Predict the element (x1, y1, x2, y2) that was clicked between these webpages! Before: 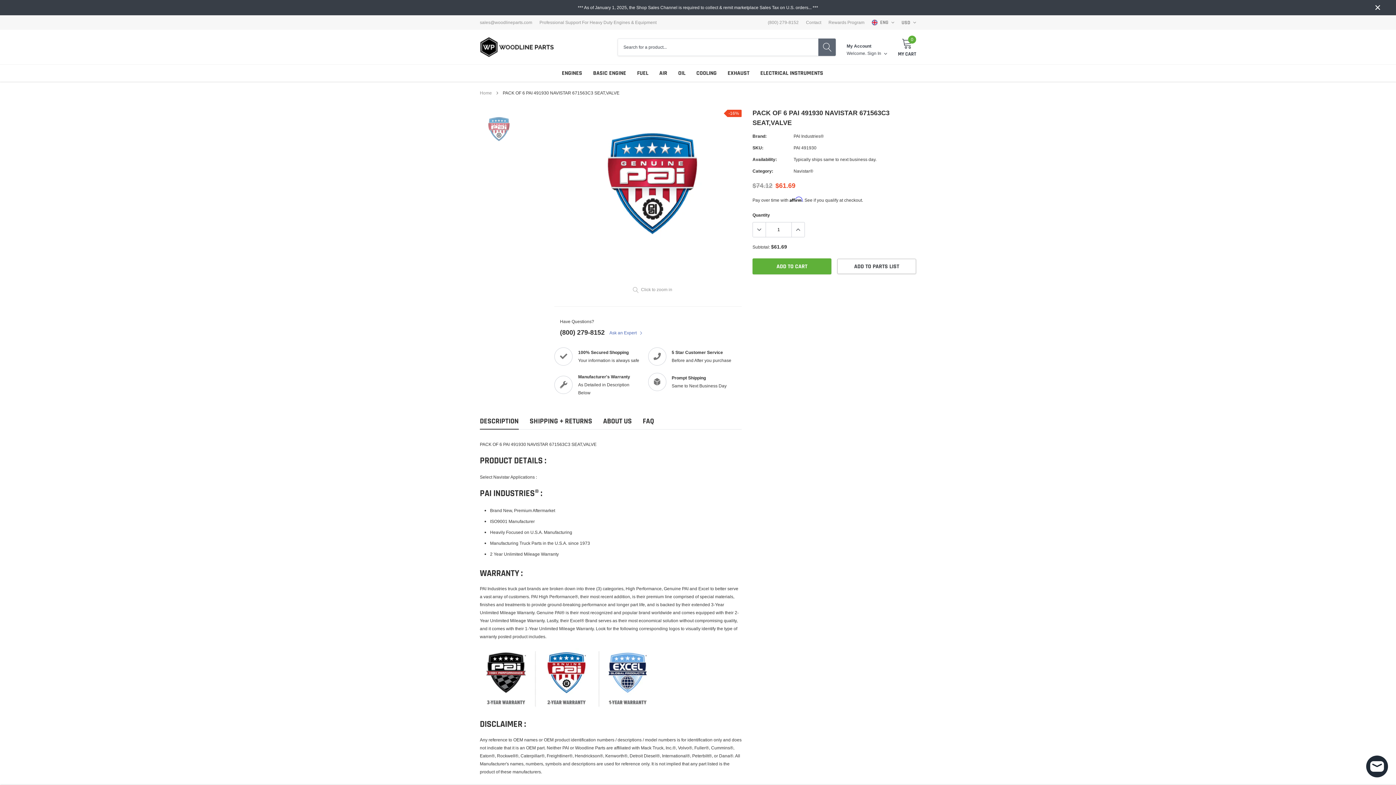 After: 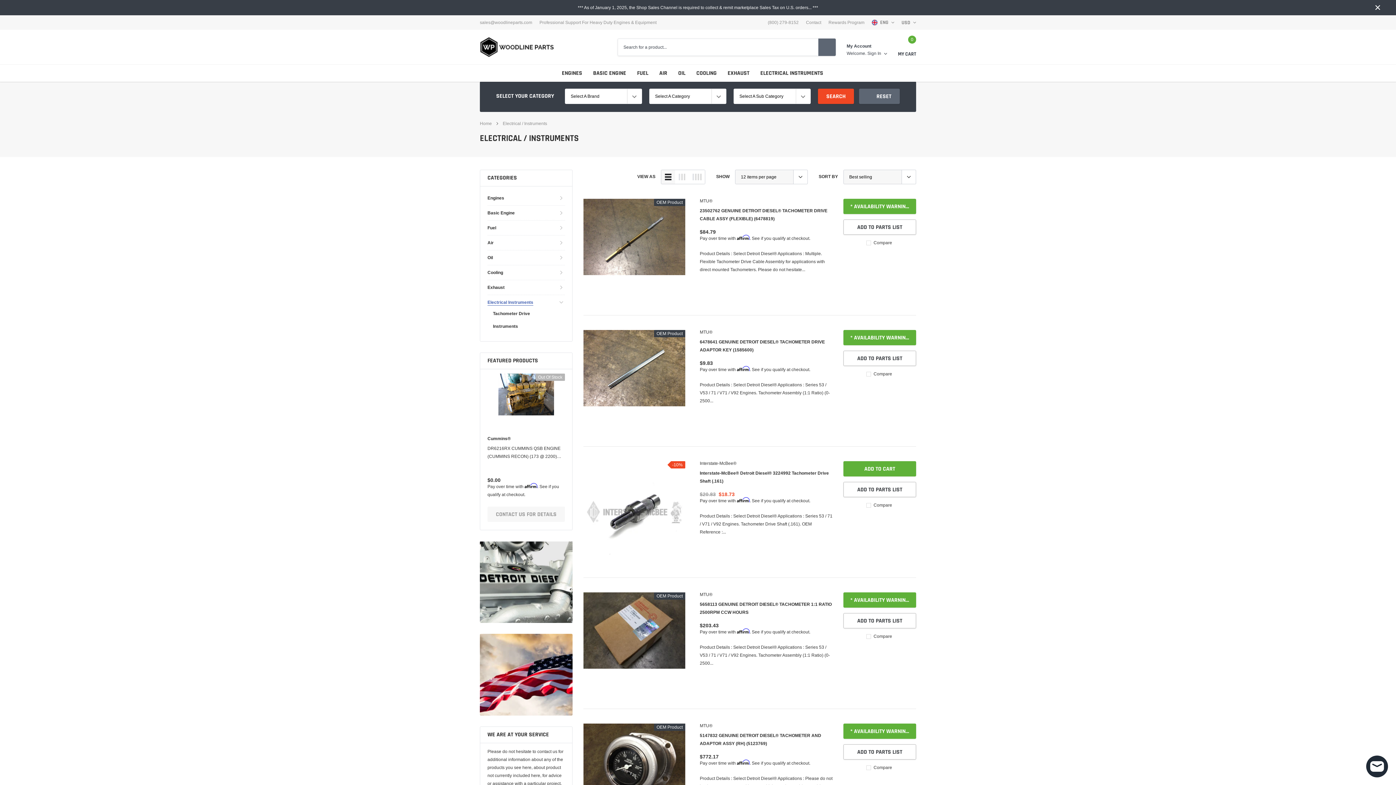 Action: label: link bbox: (760, 69, 823, 77)